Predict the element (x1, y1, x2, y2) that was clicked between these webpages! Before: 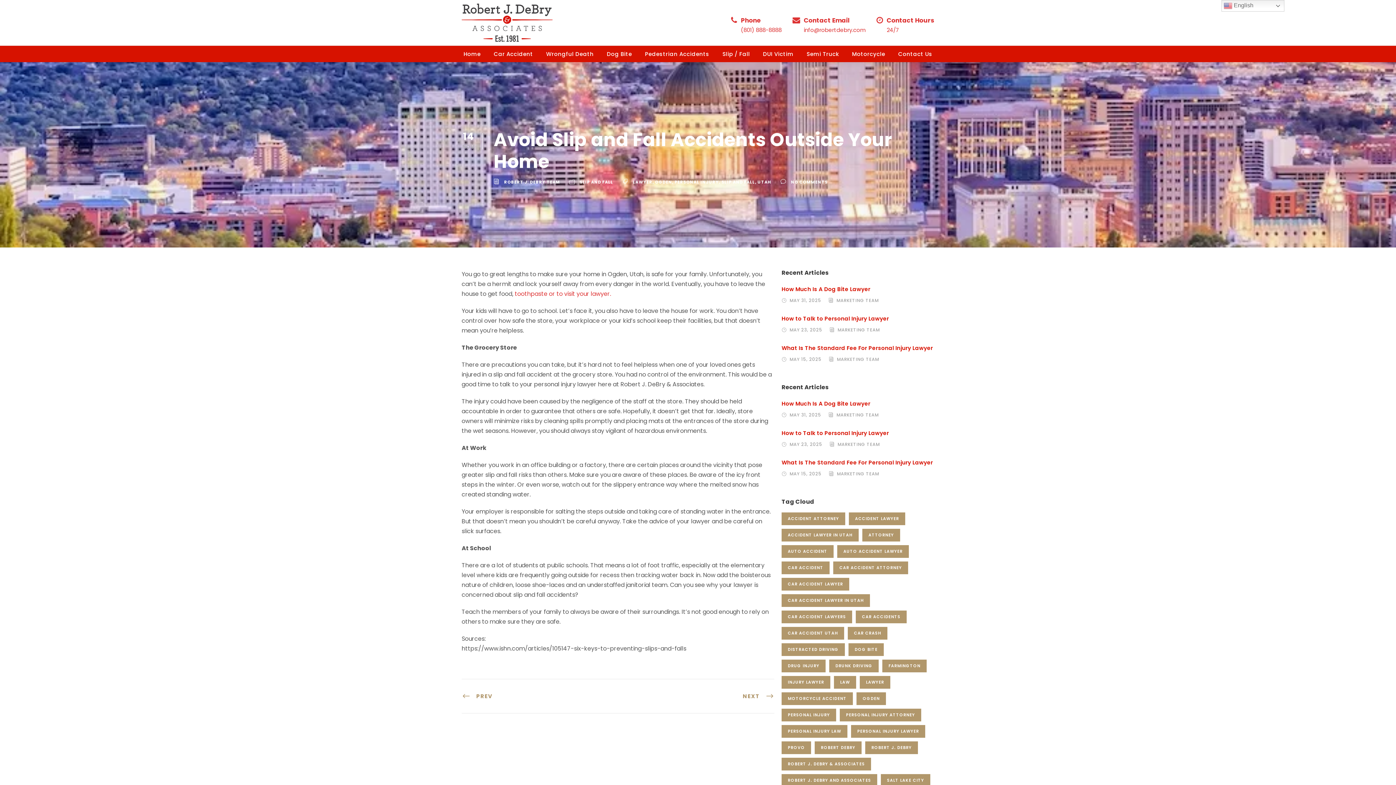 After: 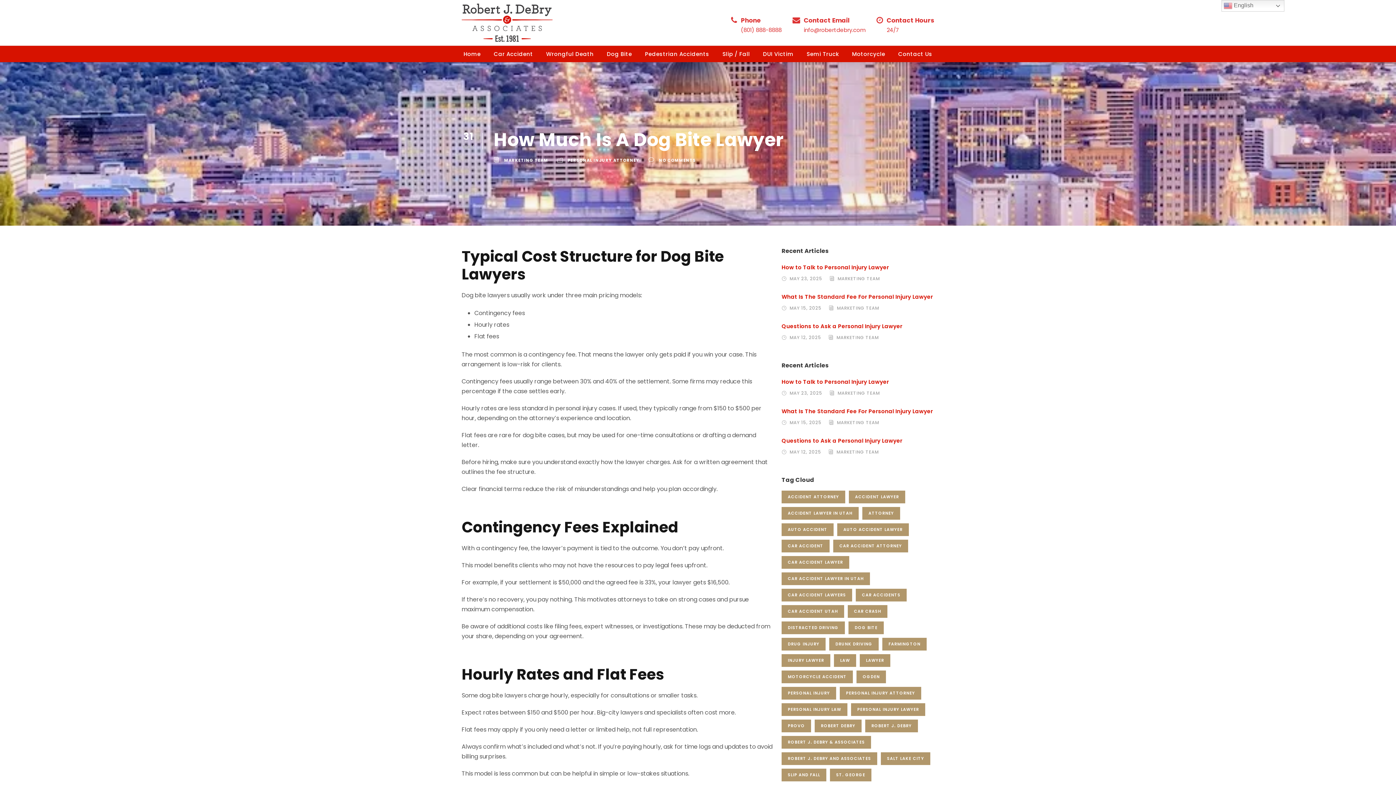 Action: bbox: (781, 399, 870, 407) label: How Much Is A Dog Bite Lawyer